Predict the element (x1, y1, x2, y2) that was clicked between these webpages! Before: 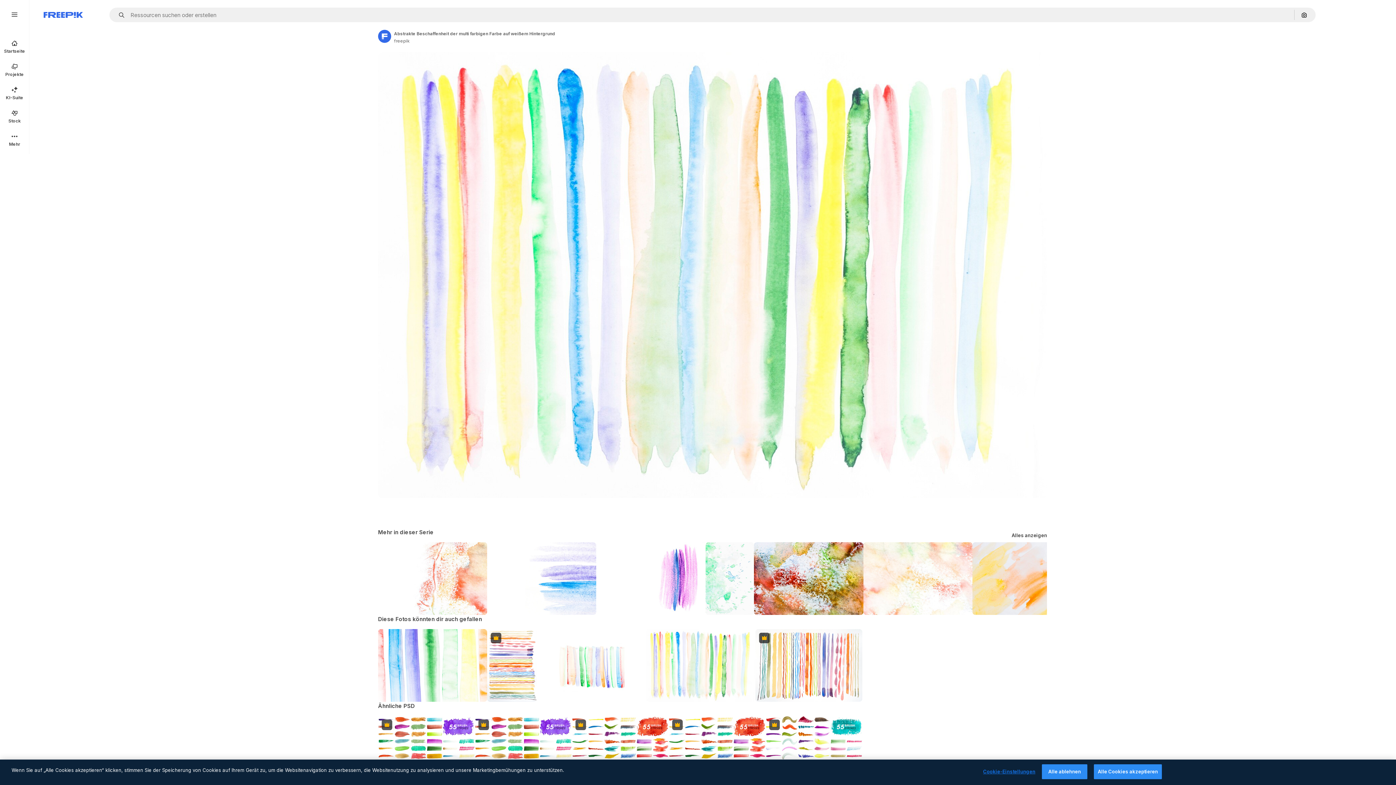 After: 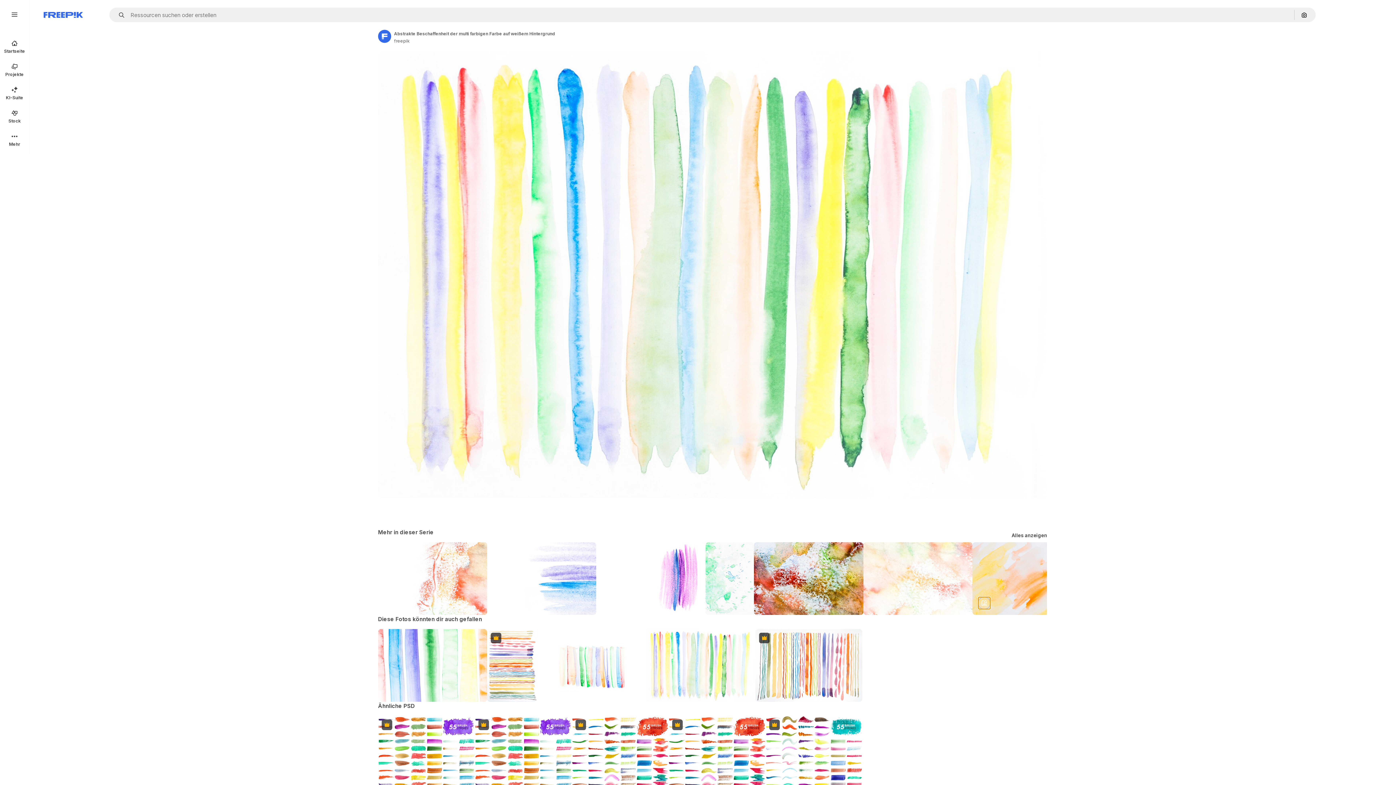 Action: bbox: (978, 597, 990, 609) label: Ähnliche anzeigen